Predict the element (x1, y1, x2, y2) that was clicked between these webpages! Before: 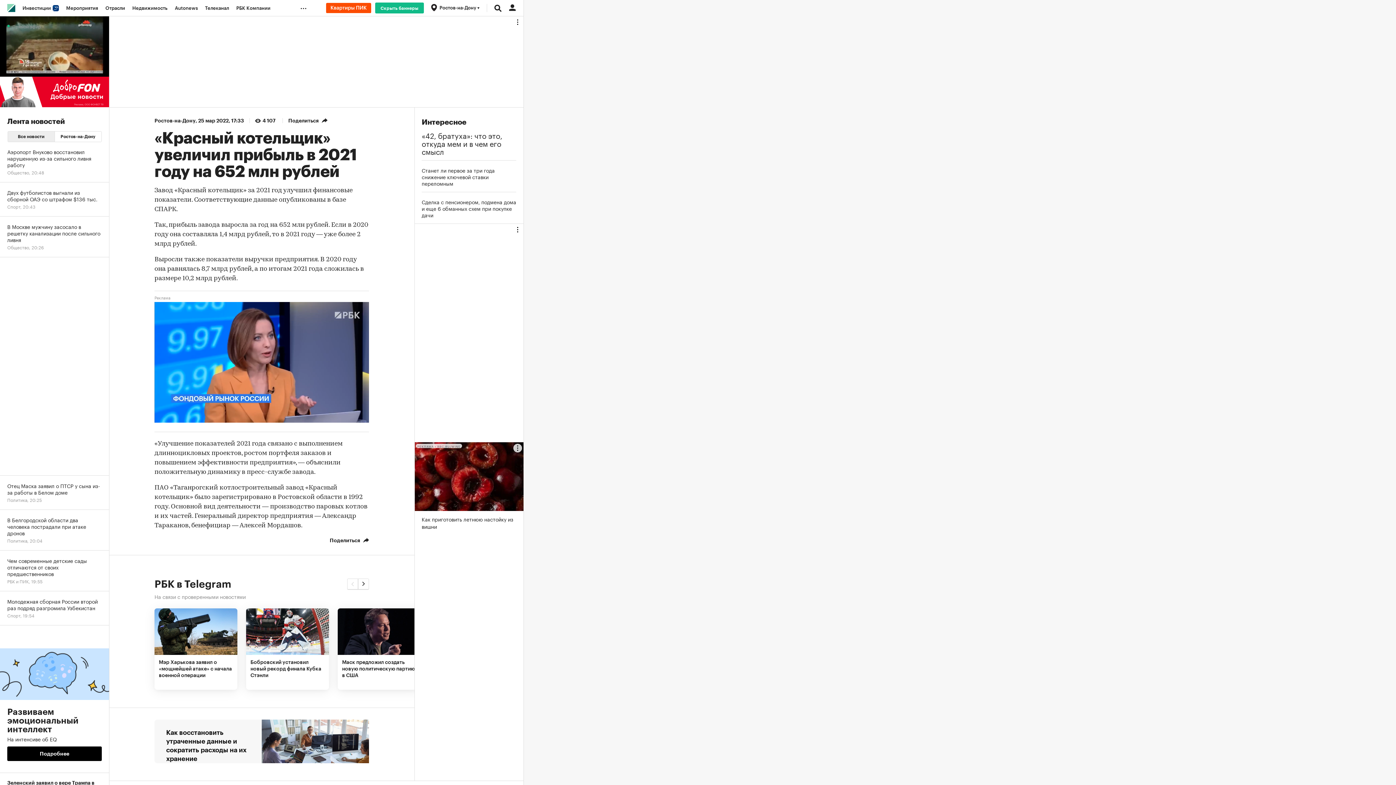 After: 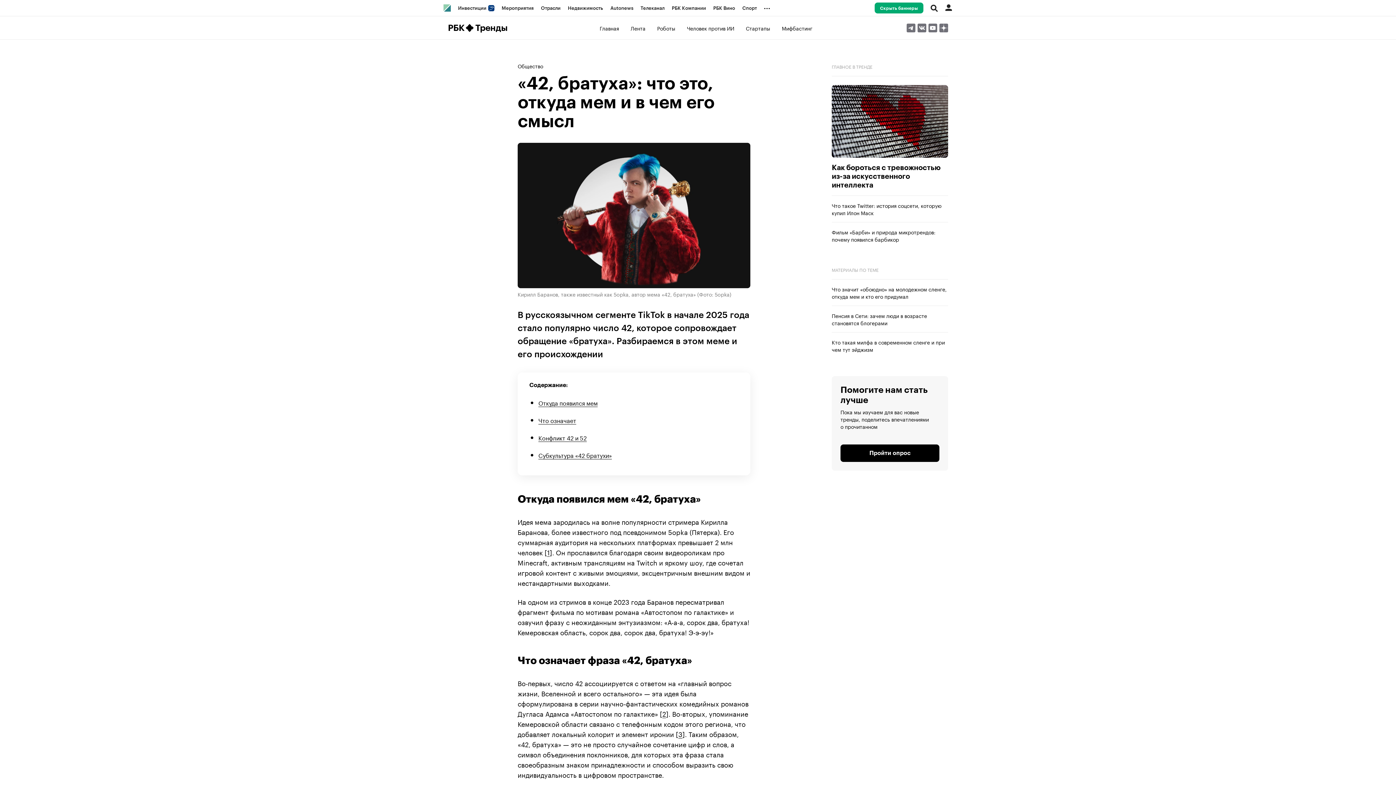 Action: bbox: (421, 130, 516, 154) label: «42, братуха»: что это, откуда мем и в чем его смысл